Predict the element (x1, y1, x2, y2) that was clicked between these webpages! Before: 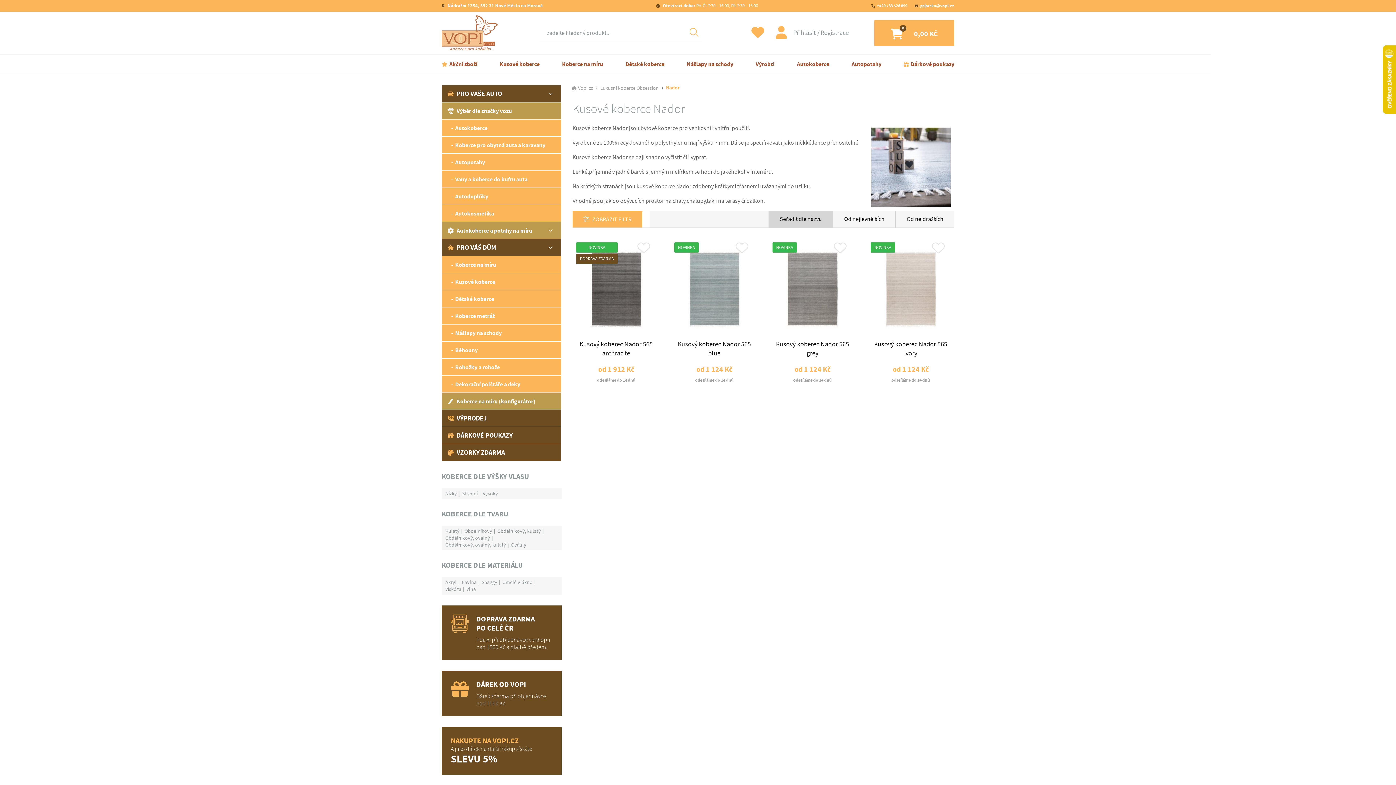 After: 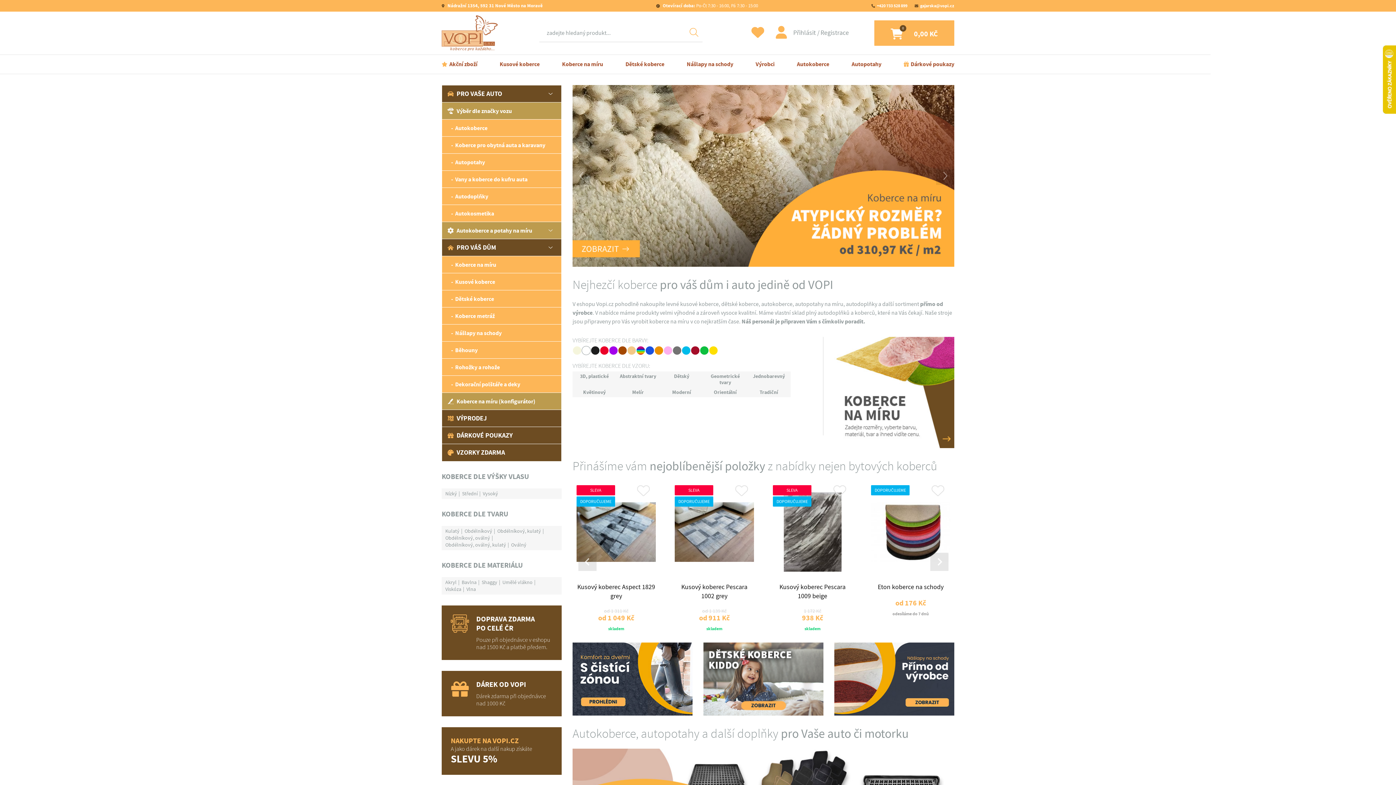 Action: bbox: (441, 15, 501, 50) label: Logo